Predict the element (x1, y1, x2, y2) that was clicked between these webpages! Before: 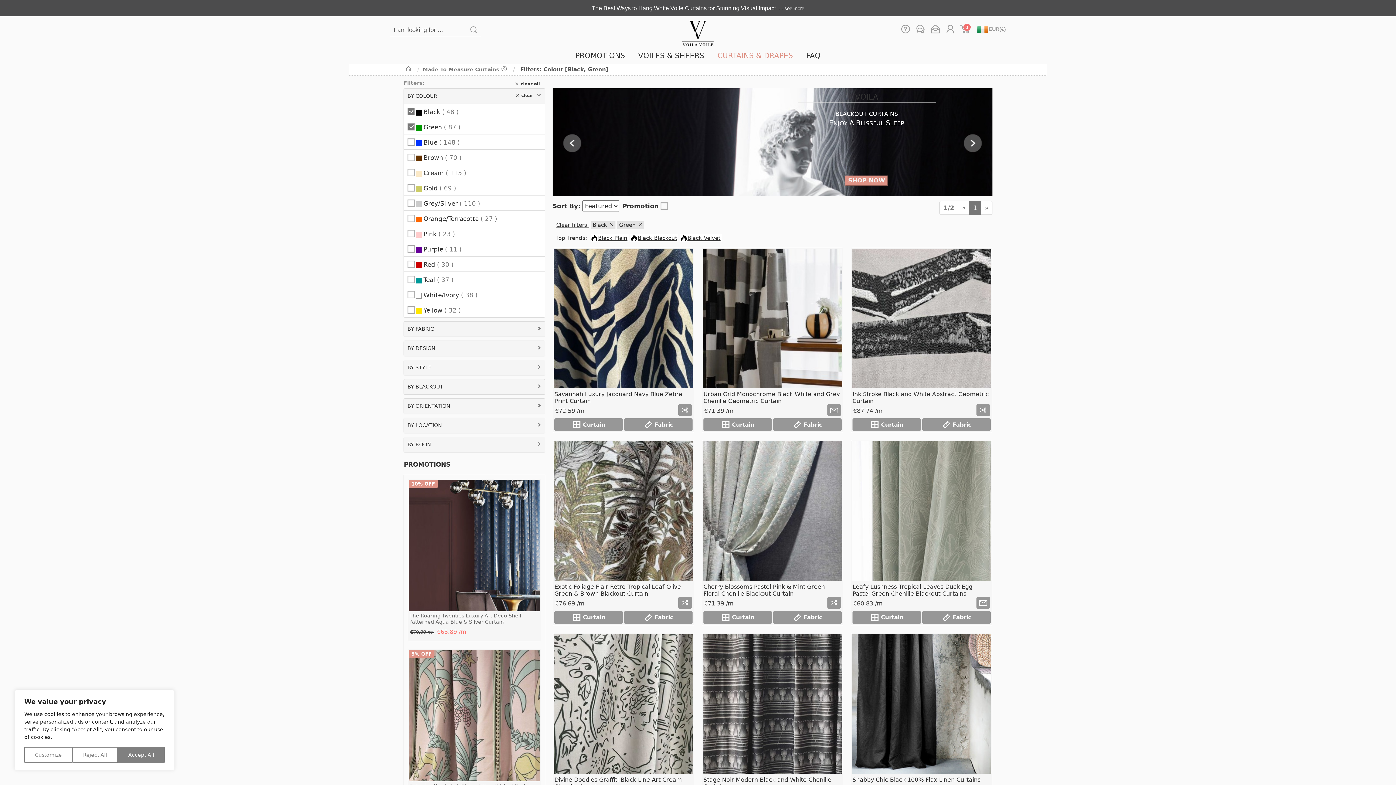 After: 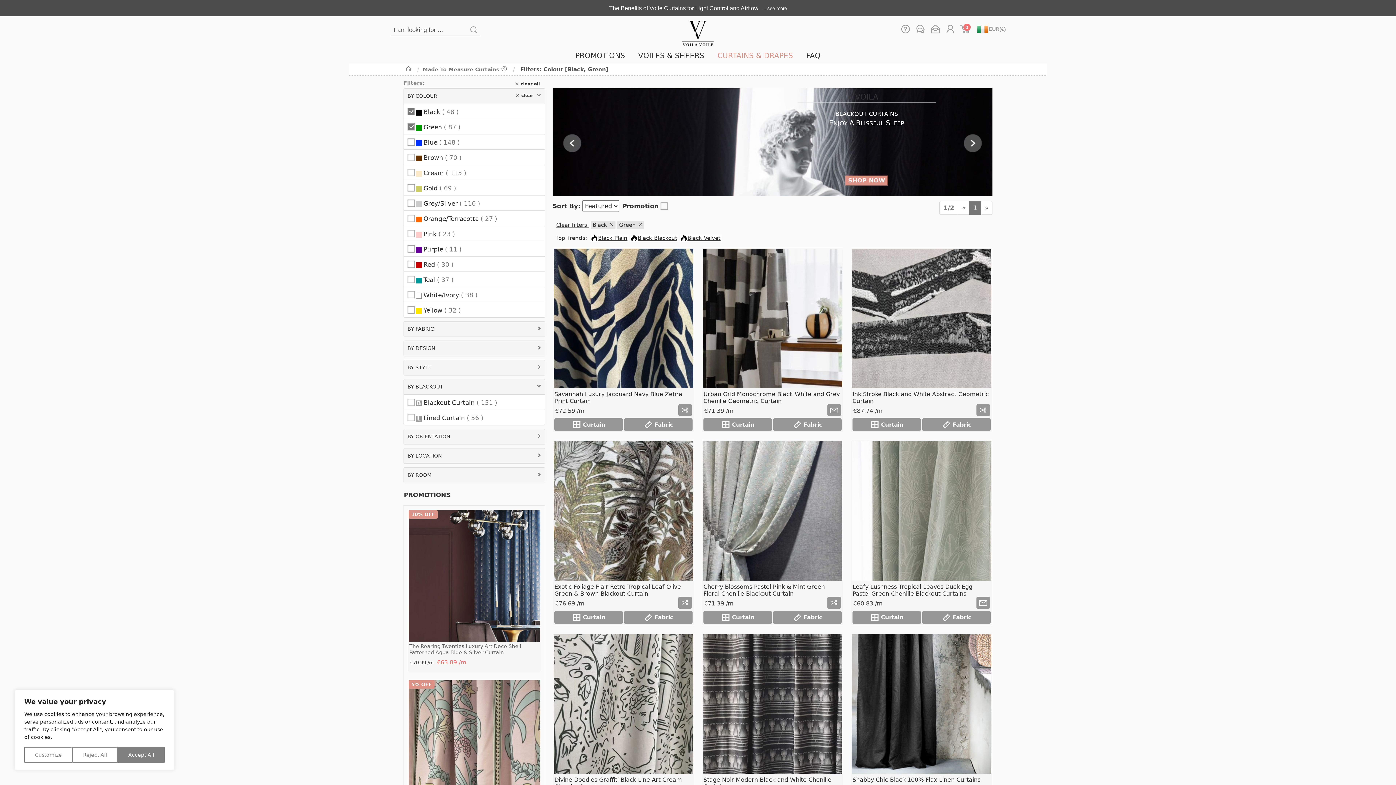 Action: bbox: (407, 384, 443, 389) label: BY BLACKOUT